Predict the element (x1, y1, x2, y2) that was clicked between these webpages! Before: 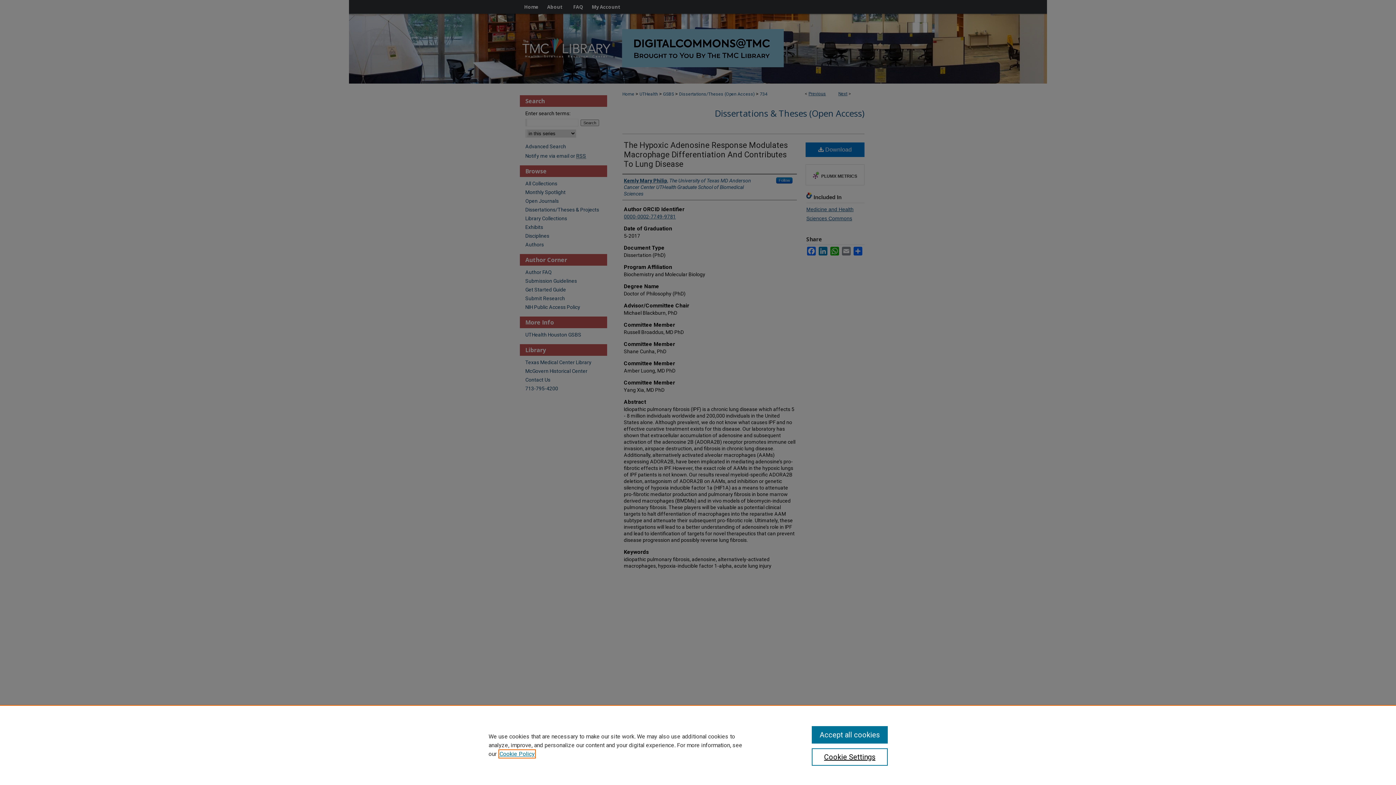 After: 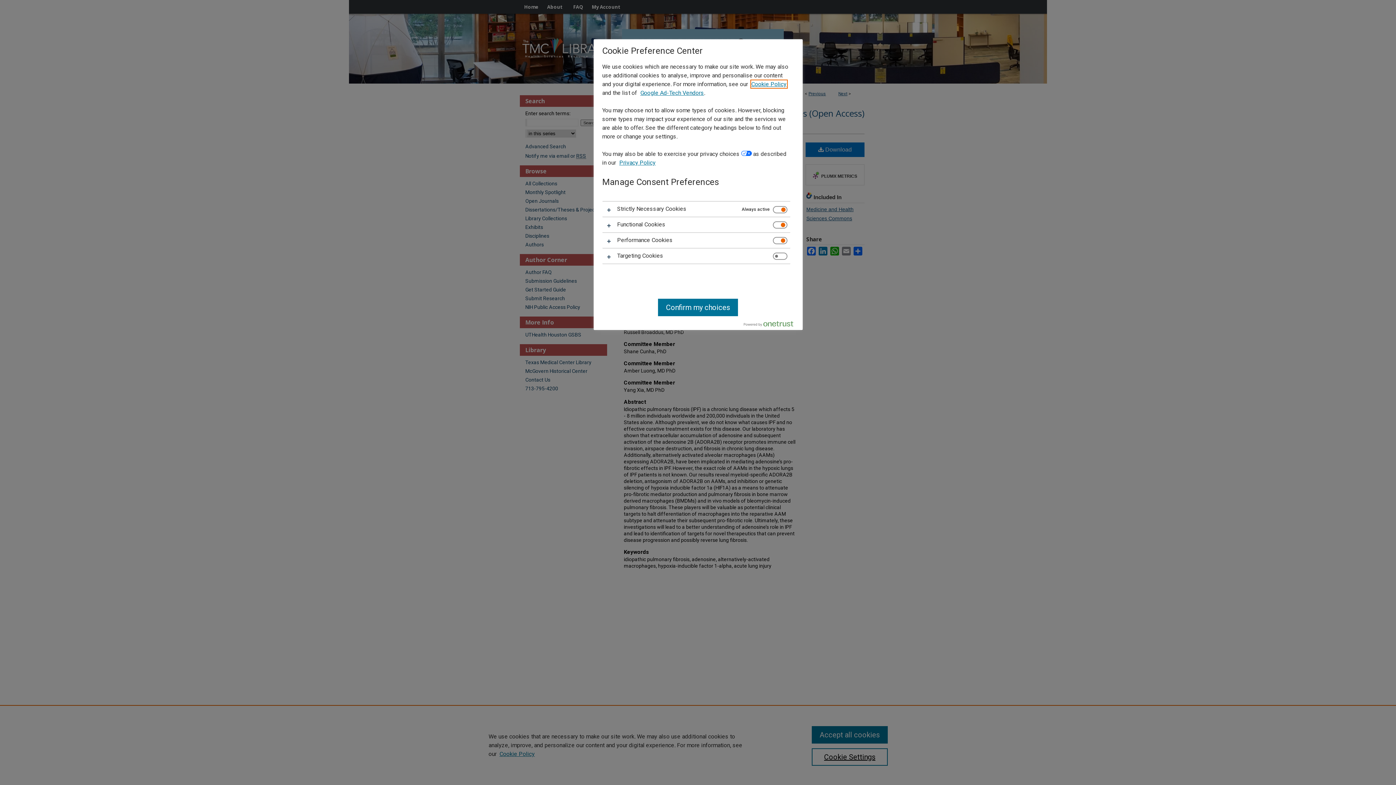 Action: bbox: (811, 748, 887, 766) label: Cookie Settings